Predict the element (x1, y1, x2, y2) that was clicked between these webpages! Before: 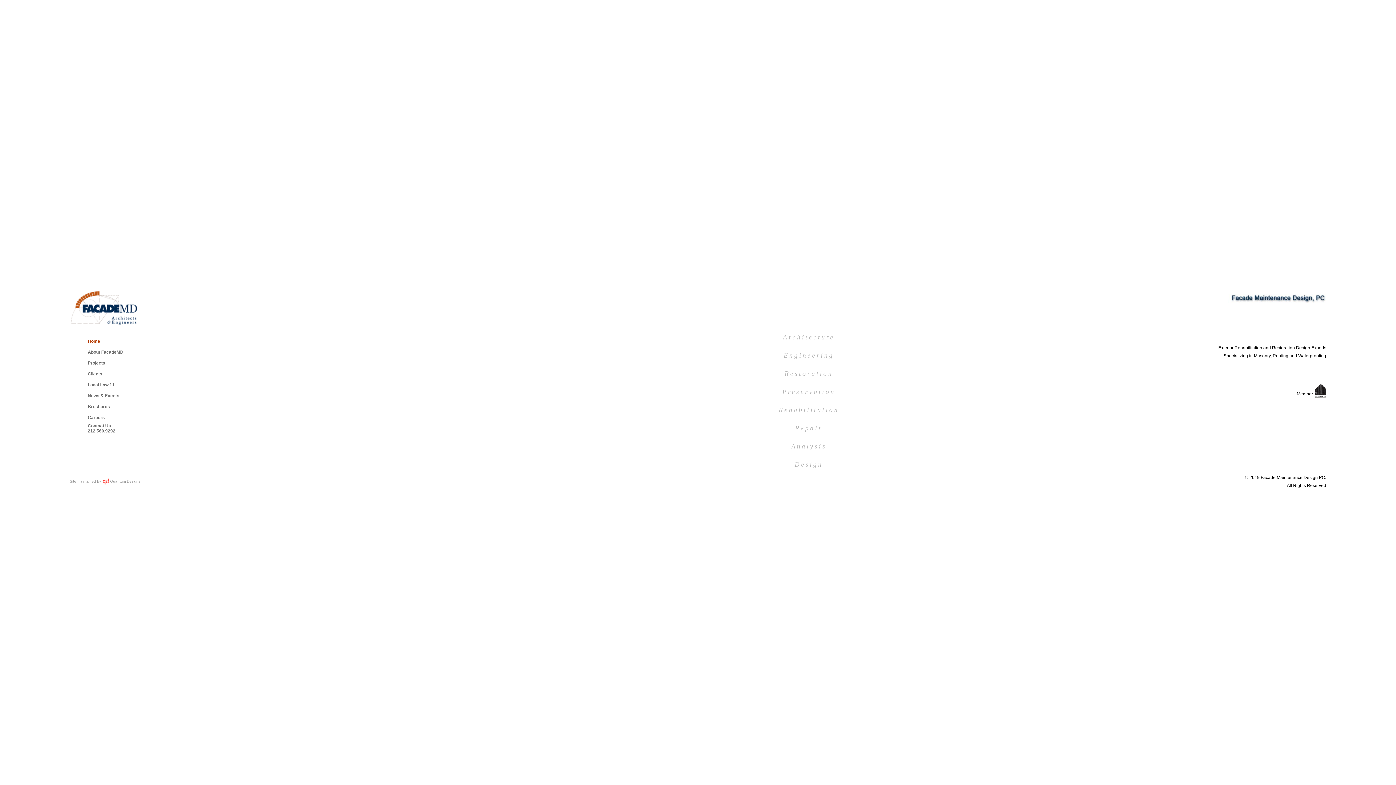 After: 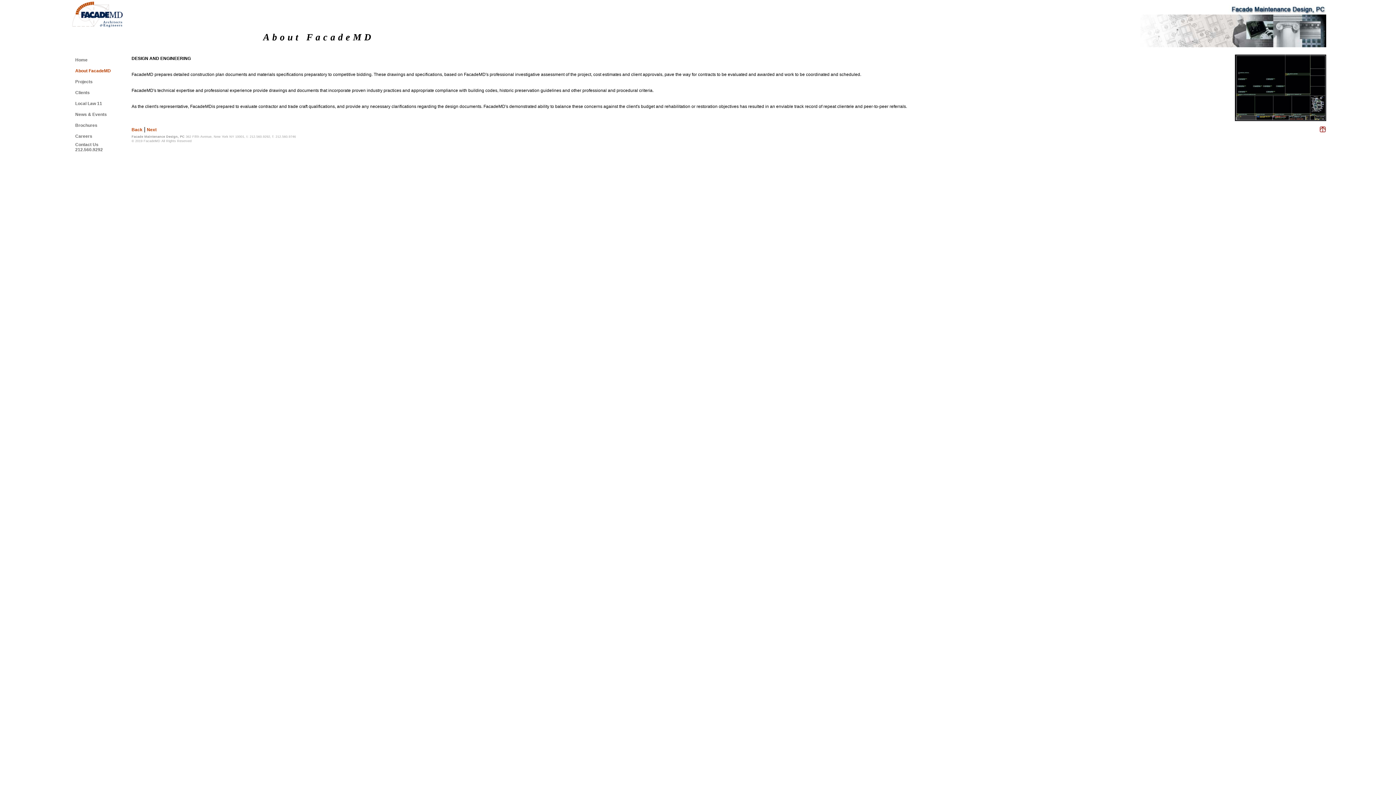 Action: label: building Exterior Rehabilitation bbox: (154, 489, 205, 494)